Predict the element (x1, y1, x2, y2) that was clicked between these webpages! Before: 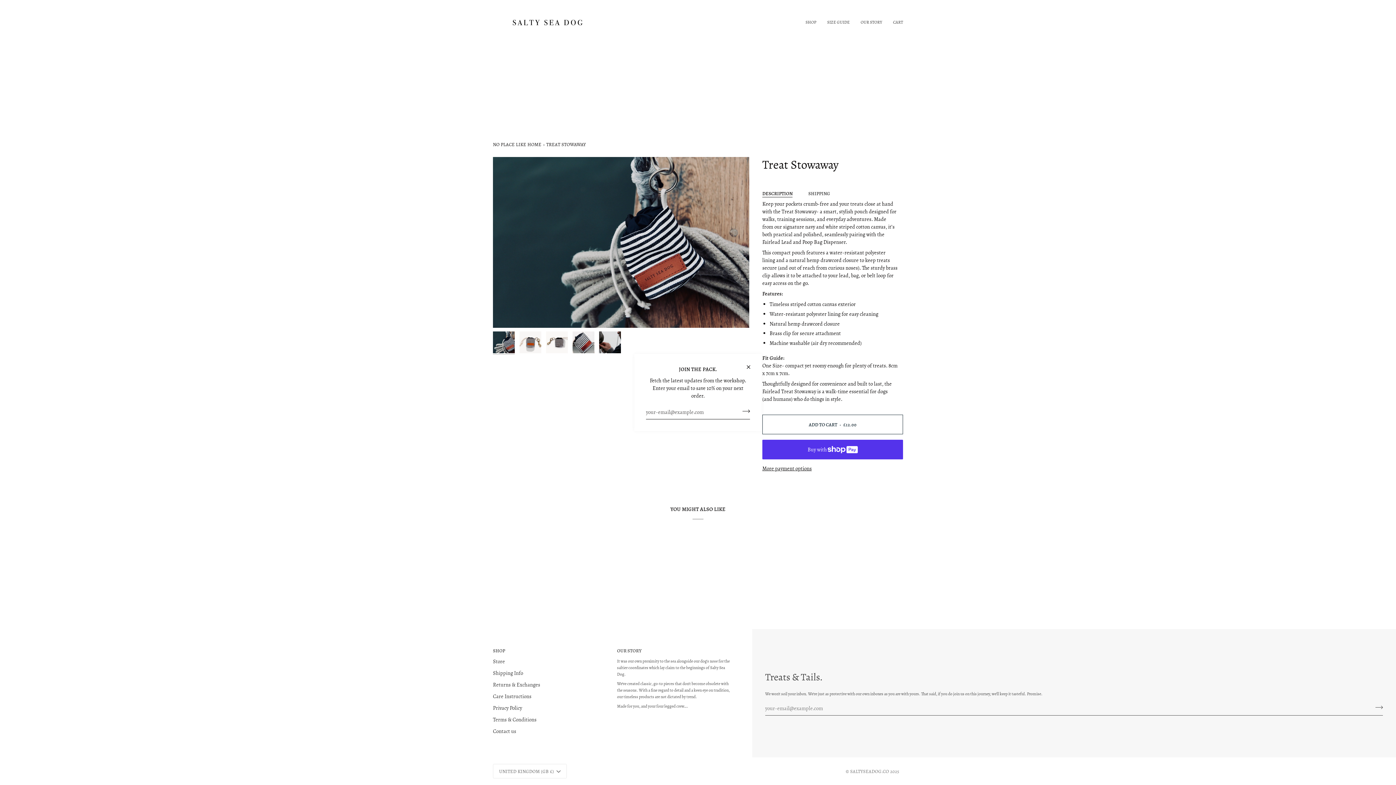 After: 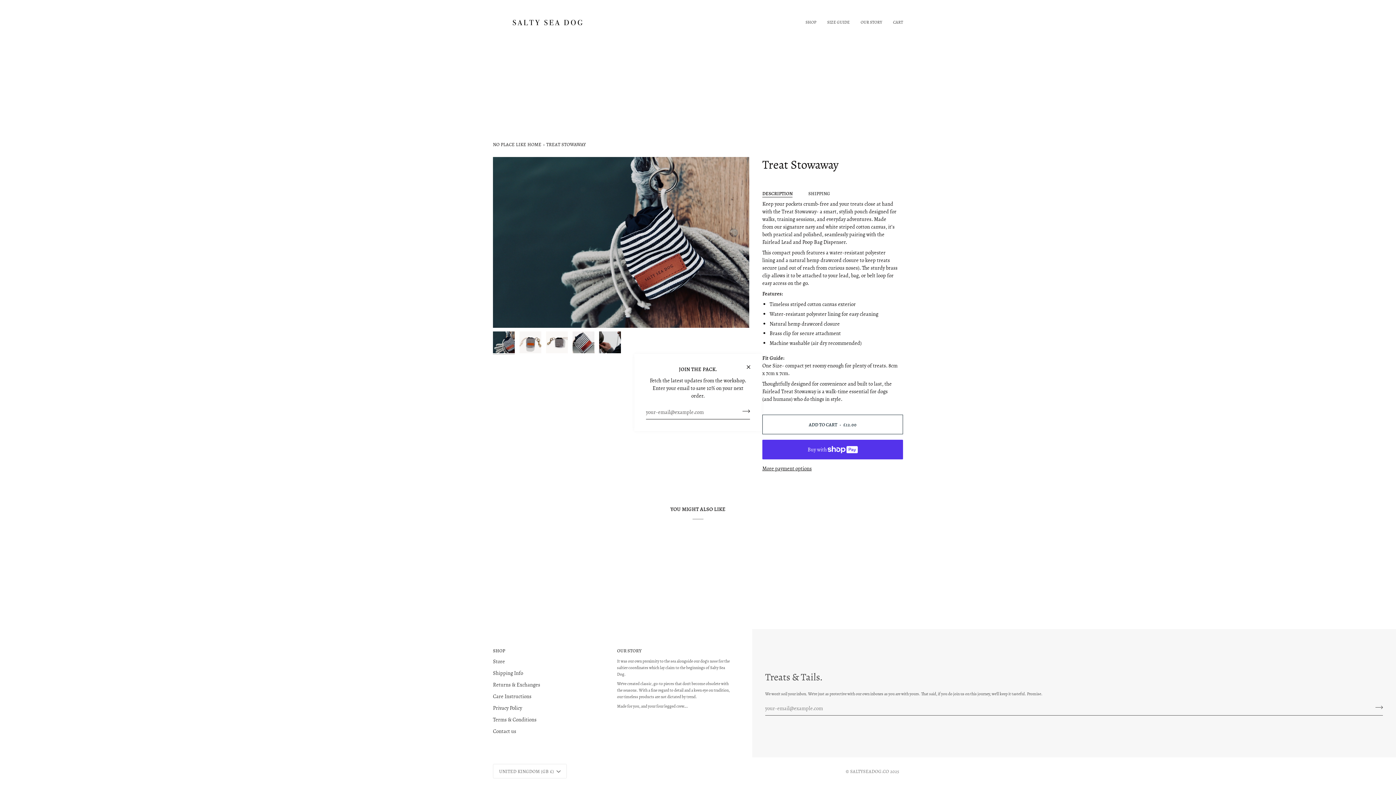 Action: label: OUR STORY bbox: (617, 647, 734, 658)